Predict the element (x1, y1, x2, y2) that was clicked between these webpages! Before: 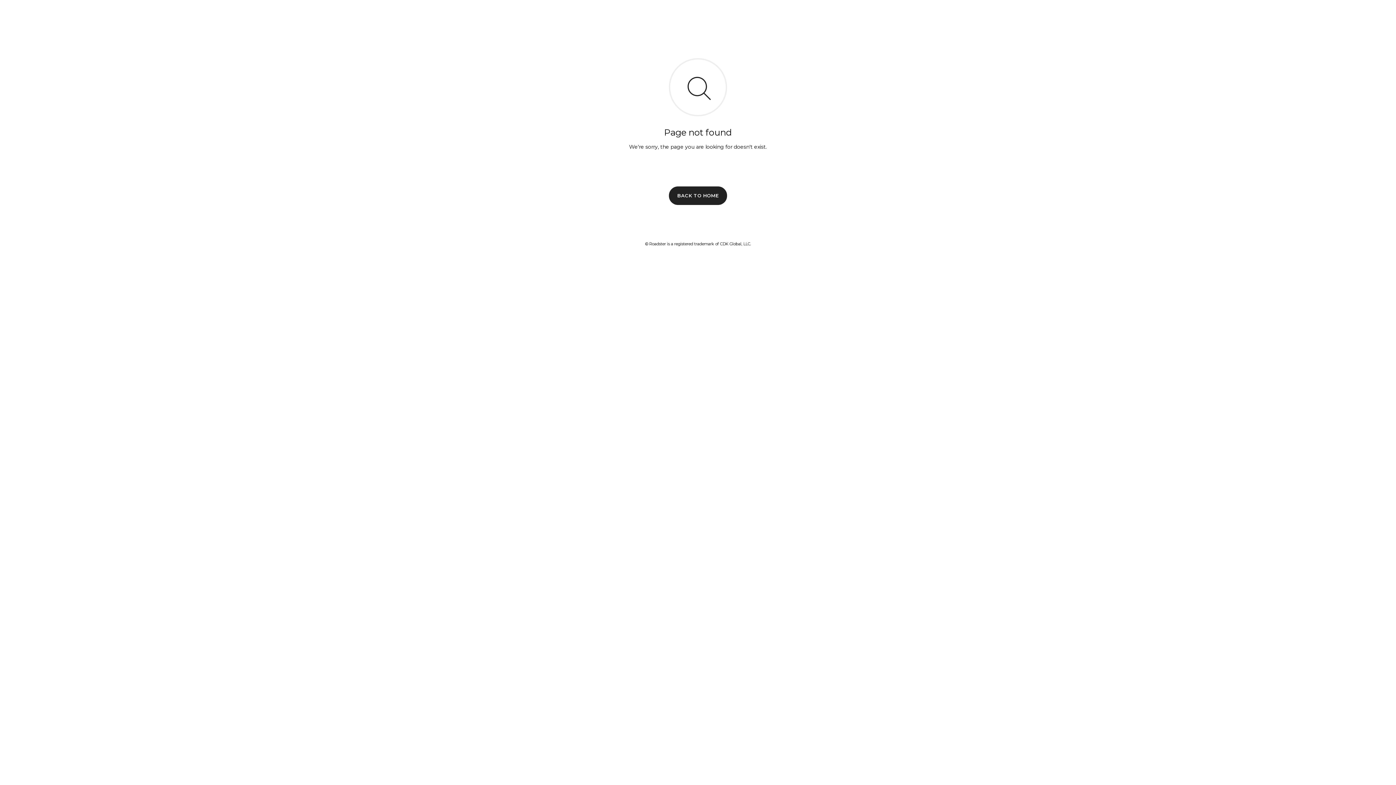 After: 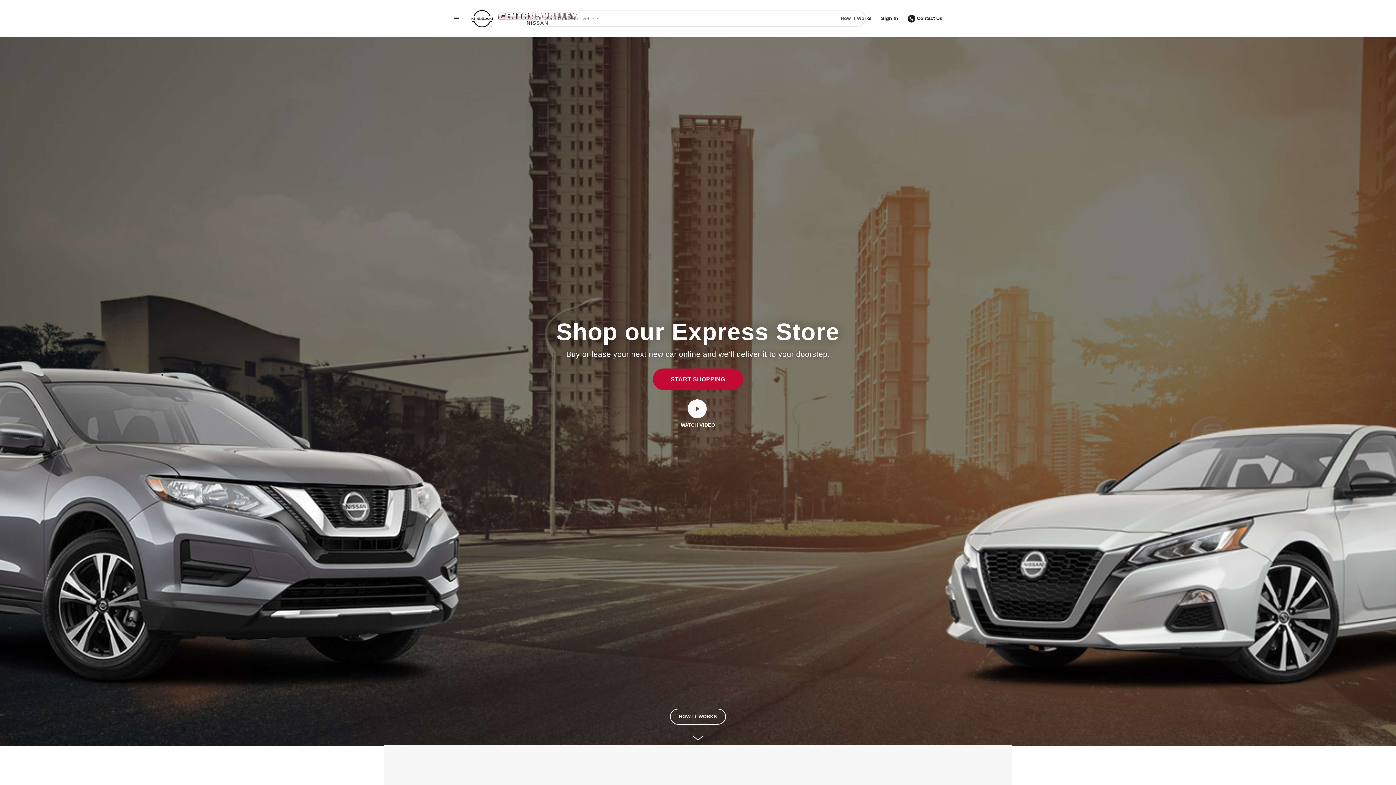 Action: bbox: (669, 186, 727, 204) label: BACK TO HOME